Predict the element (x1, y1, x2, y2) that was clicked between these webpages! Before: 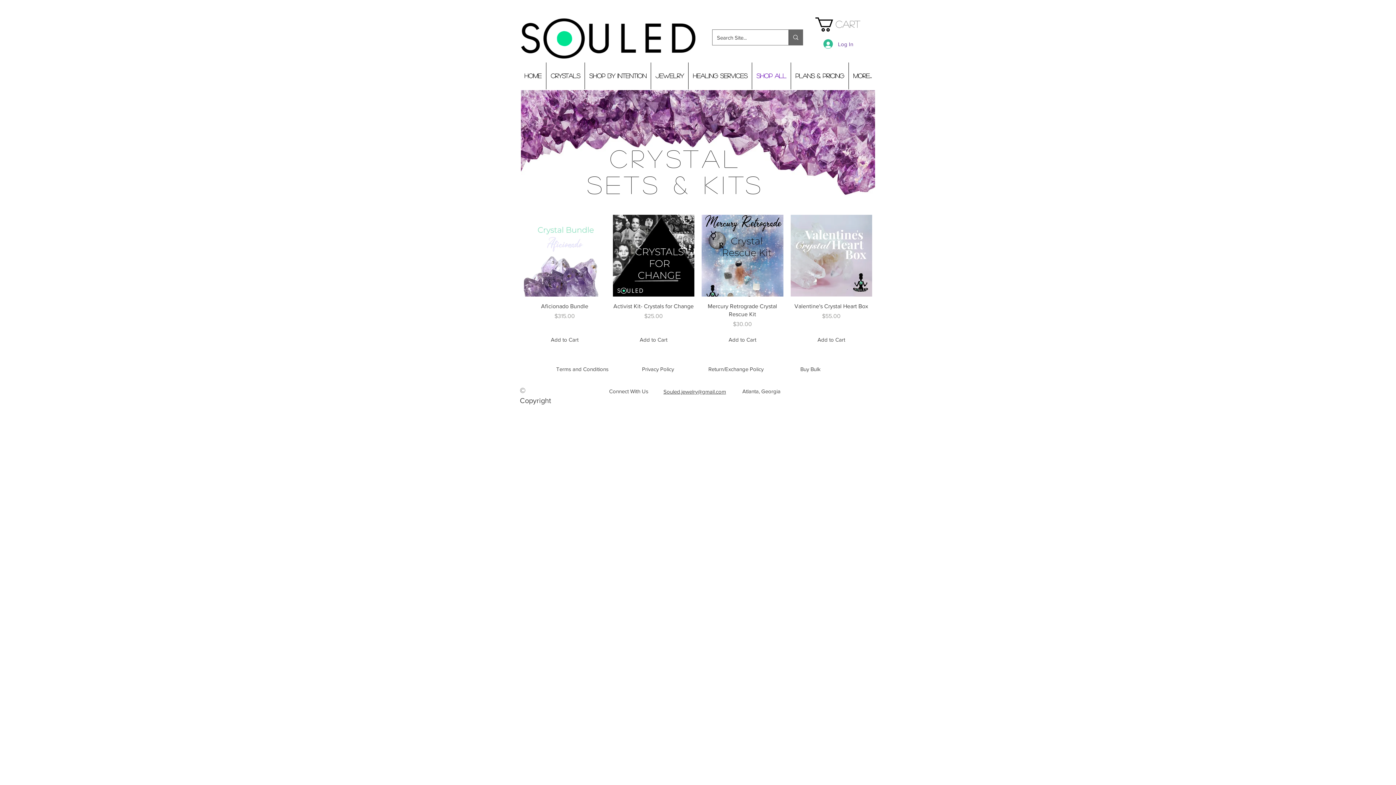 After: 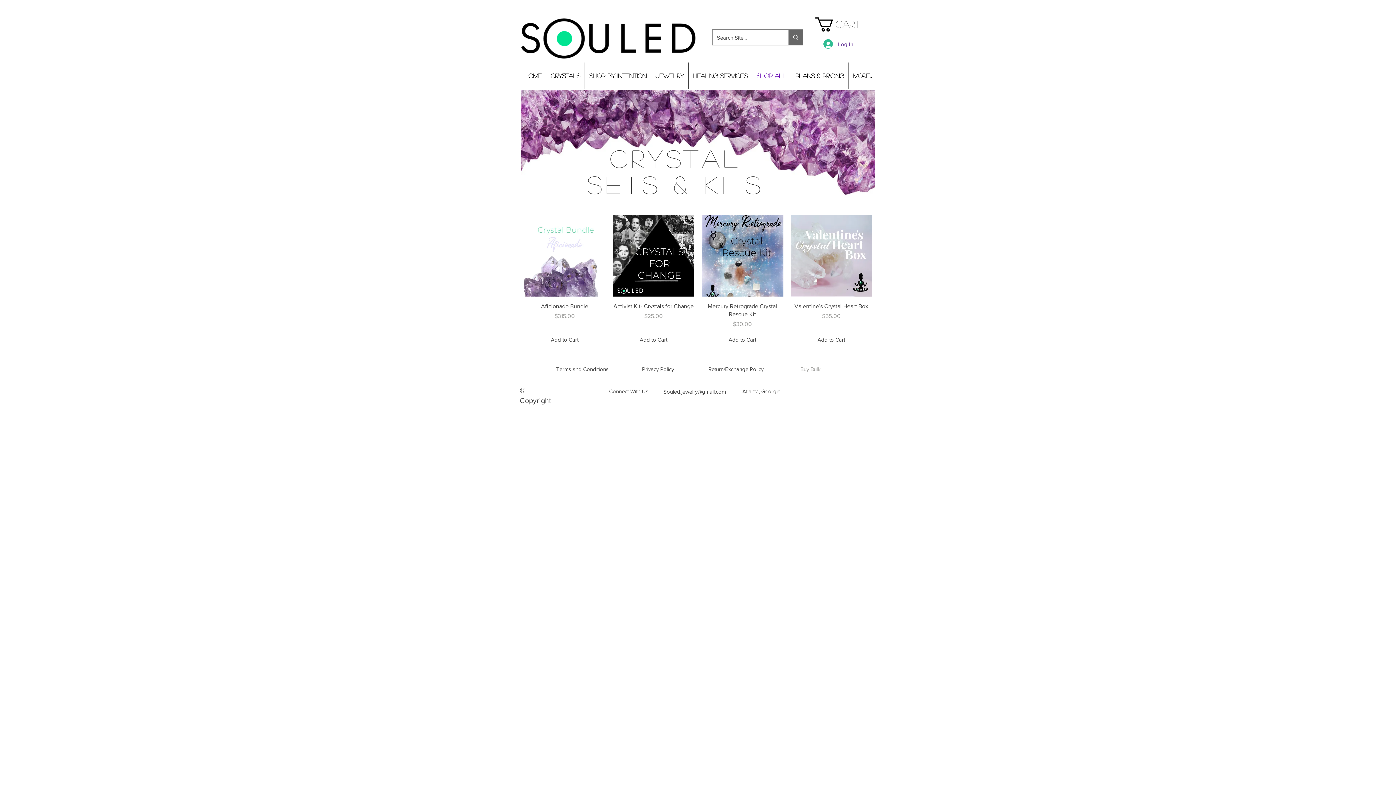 Action: label: Buy Bulk bbox: (784, 360, 836, 377)